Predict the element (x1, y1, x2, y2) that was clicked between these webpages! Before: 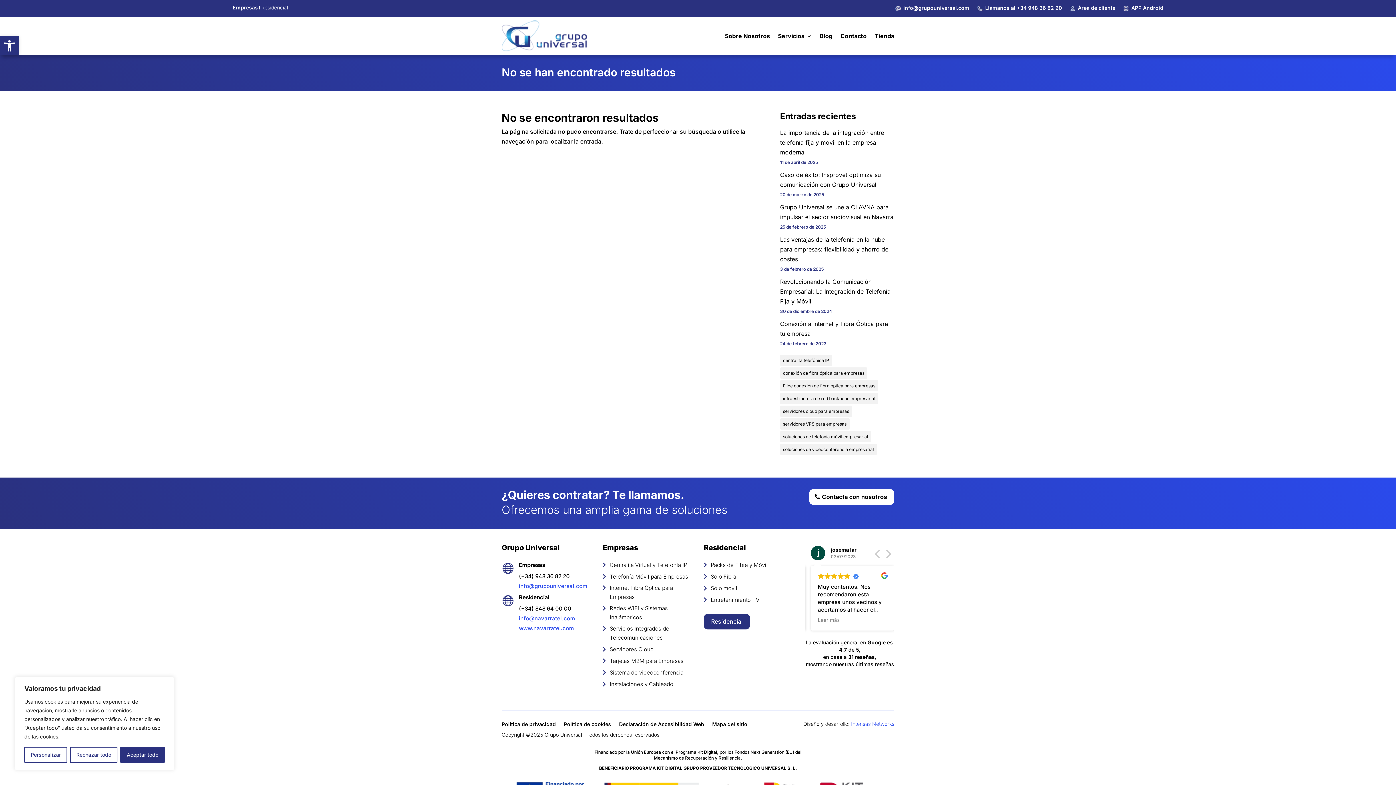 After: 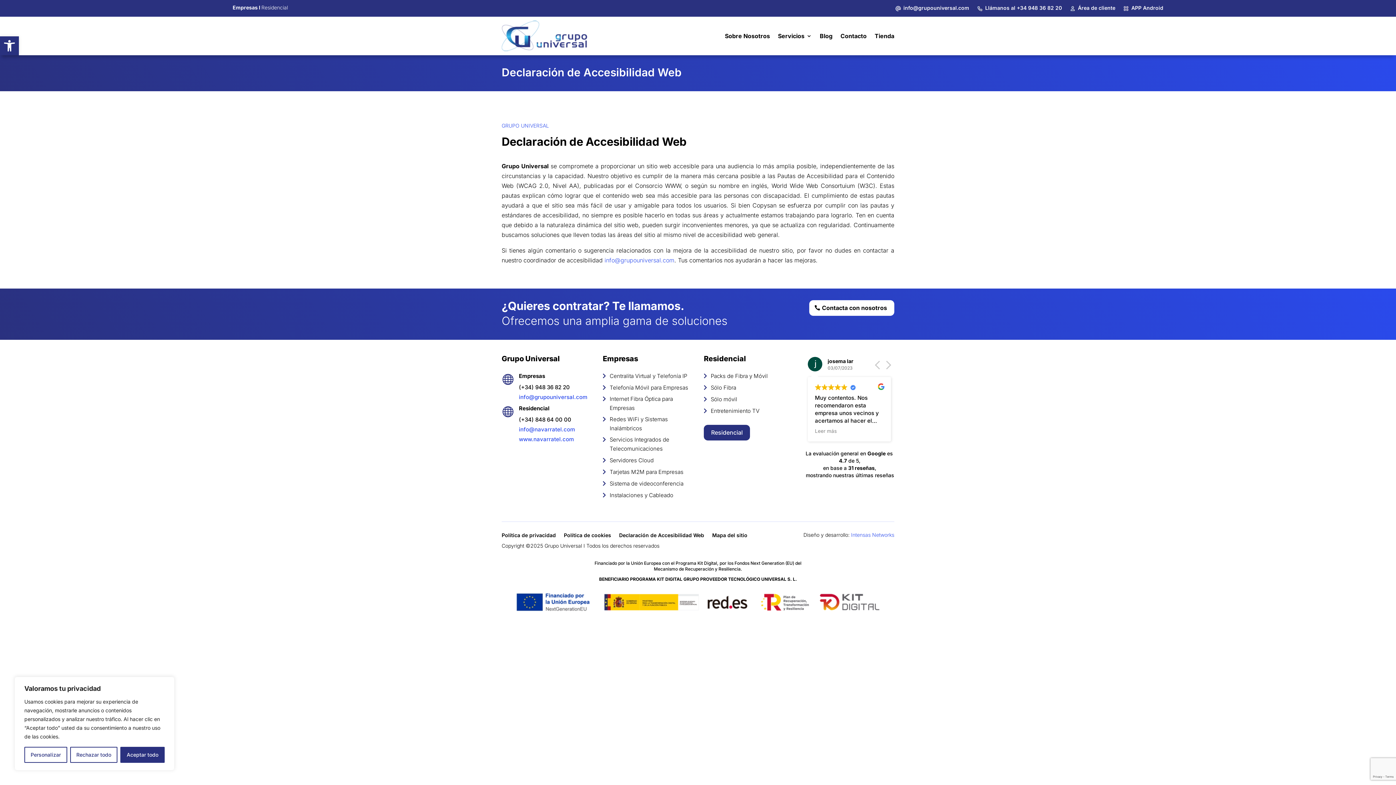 Action: label: Declaración de Accesibilidad Web bbox: (619, 722, 704, 730)